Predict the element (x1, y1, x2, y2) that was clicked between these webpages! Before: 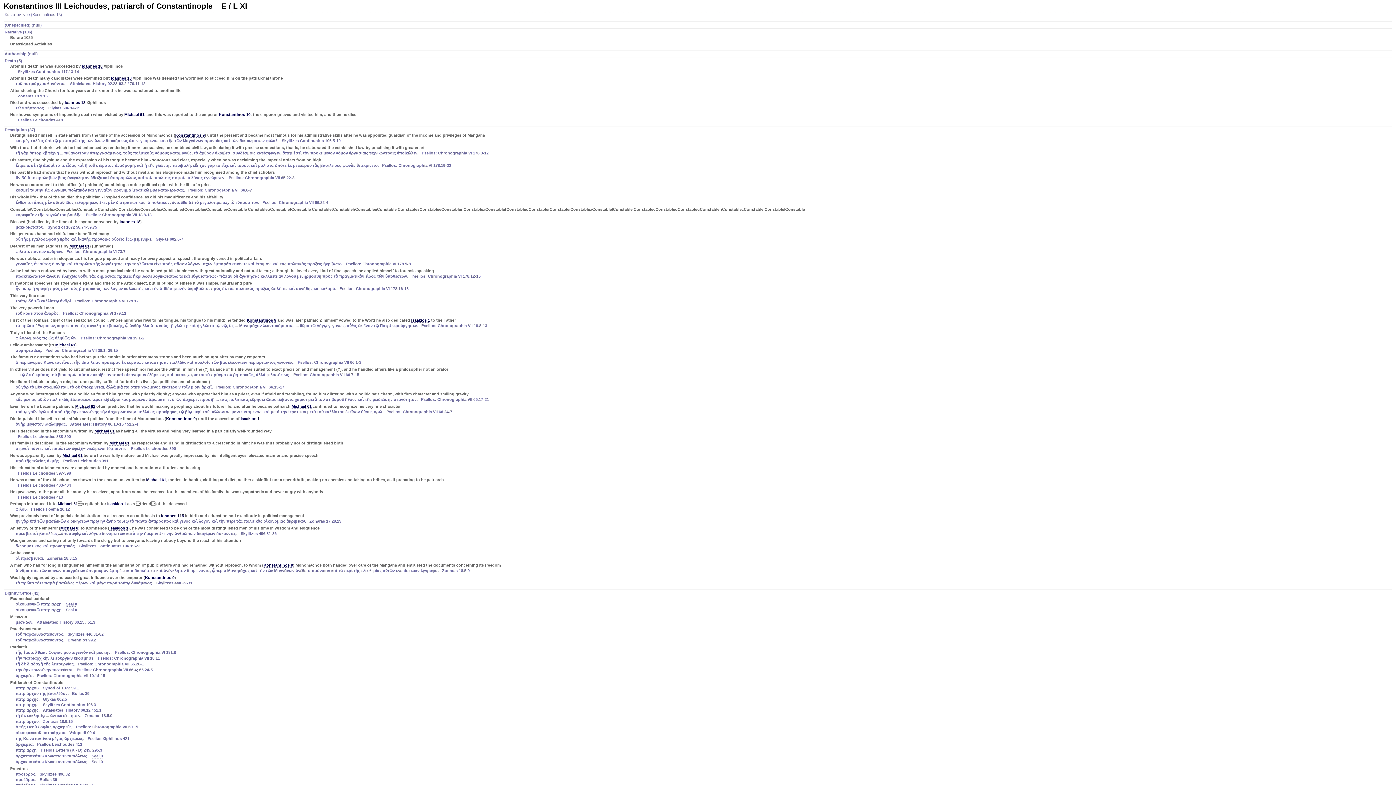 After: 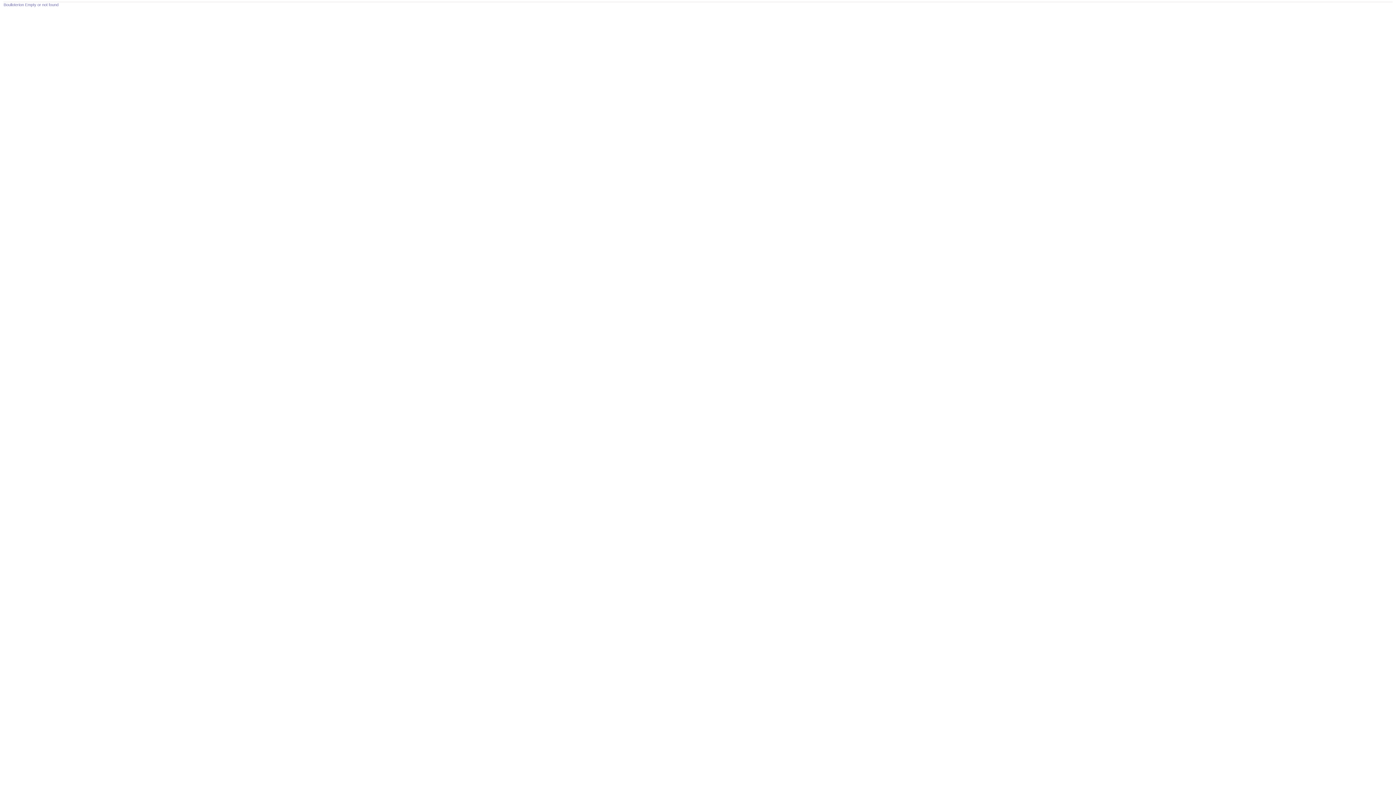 Action: label: Seal 0 bbox: (65, 602, 77, 606)